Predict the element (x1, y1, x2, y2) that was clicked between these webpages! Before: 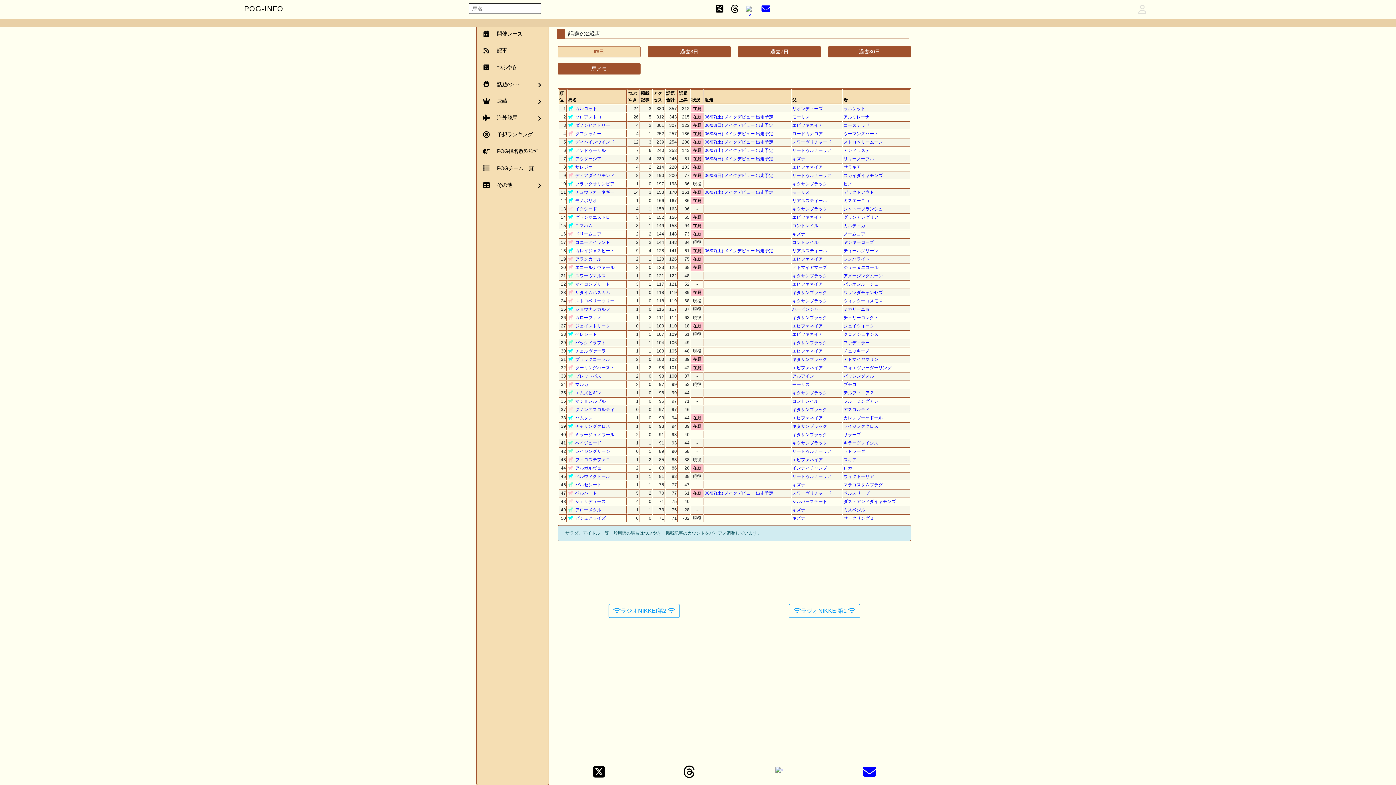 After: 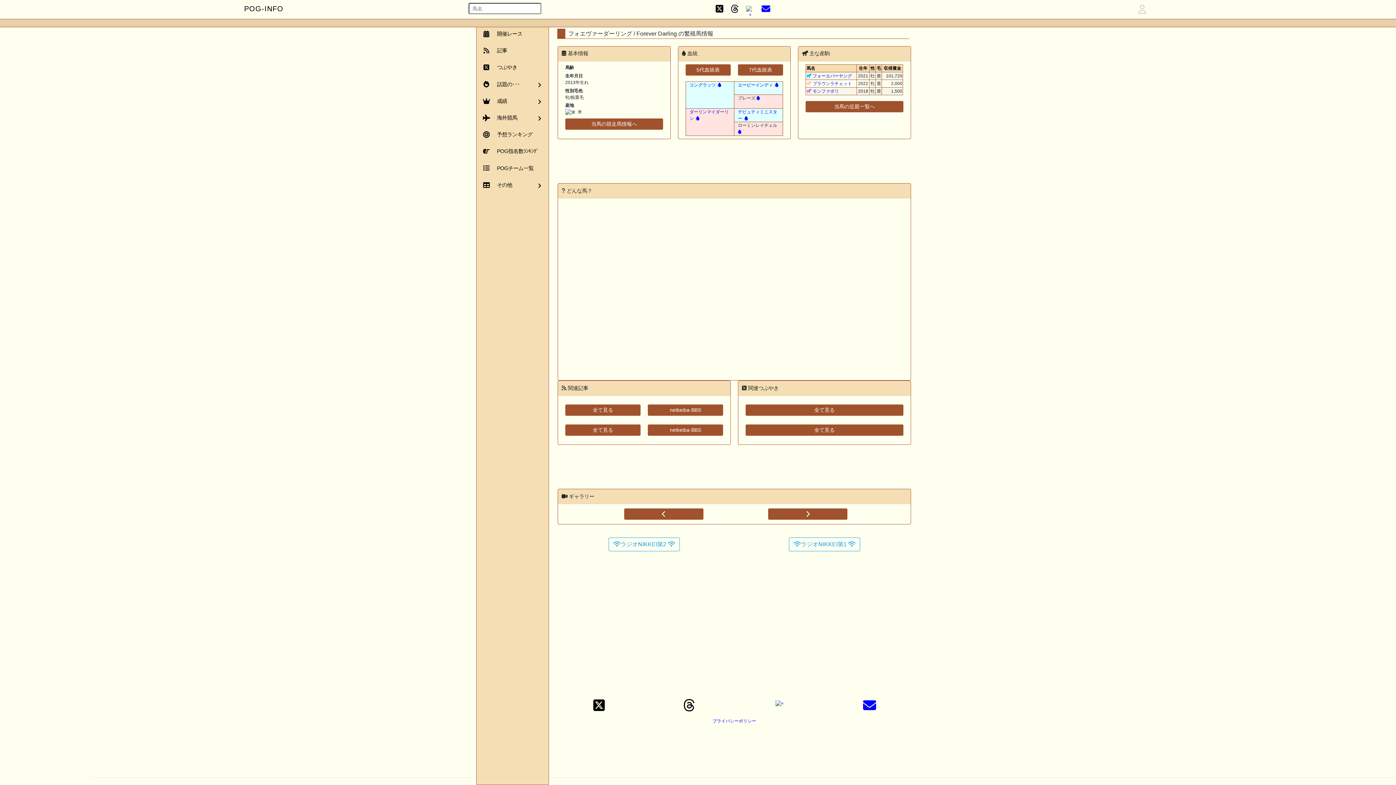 Action: label: フォエヴァーダーリング bbox: (843, 365, 891, 370)